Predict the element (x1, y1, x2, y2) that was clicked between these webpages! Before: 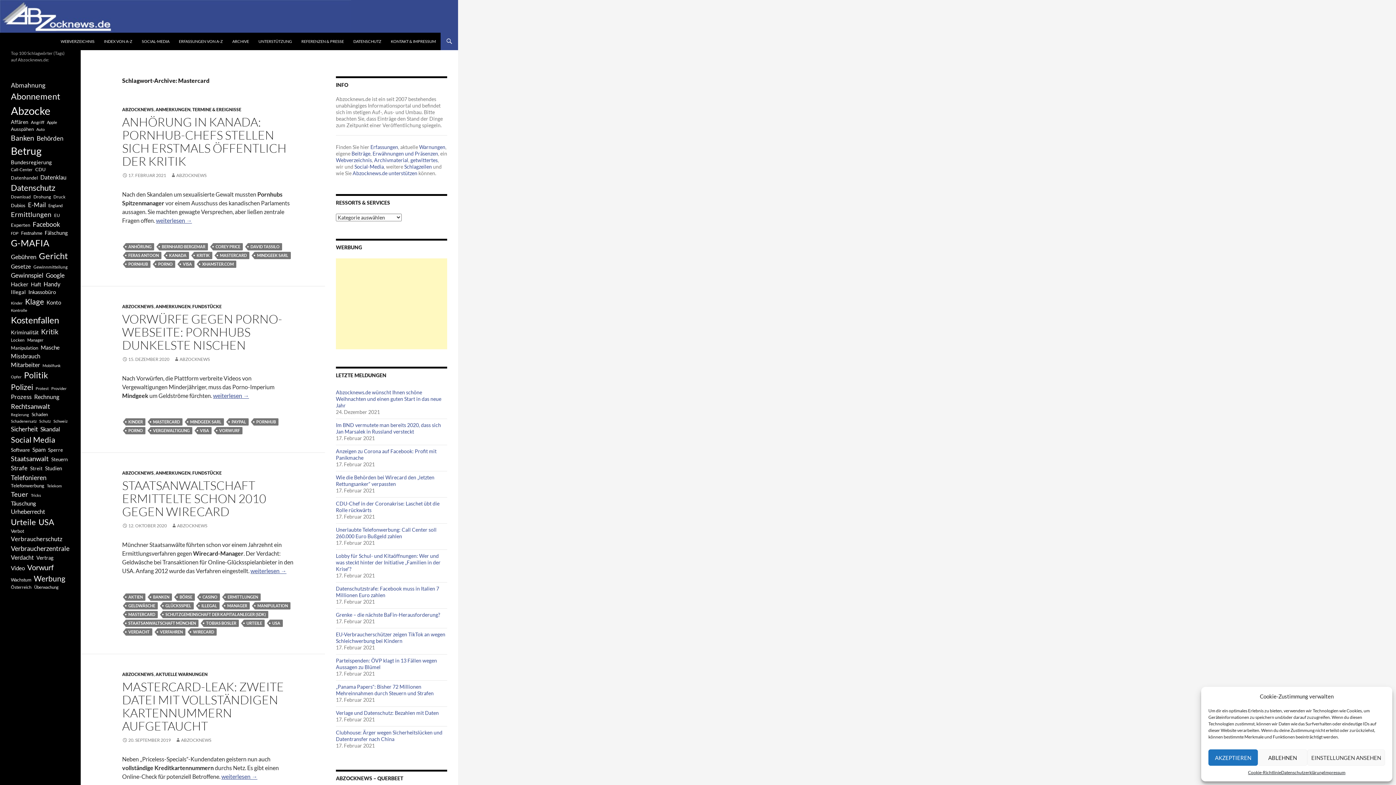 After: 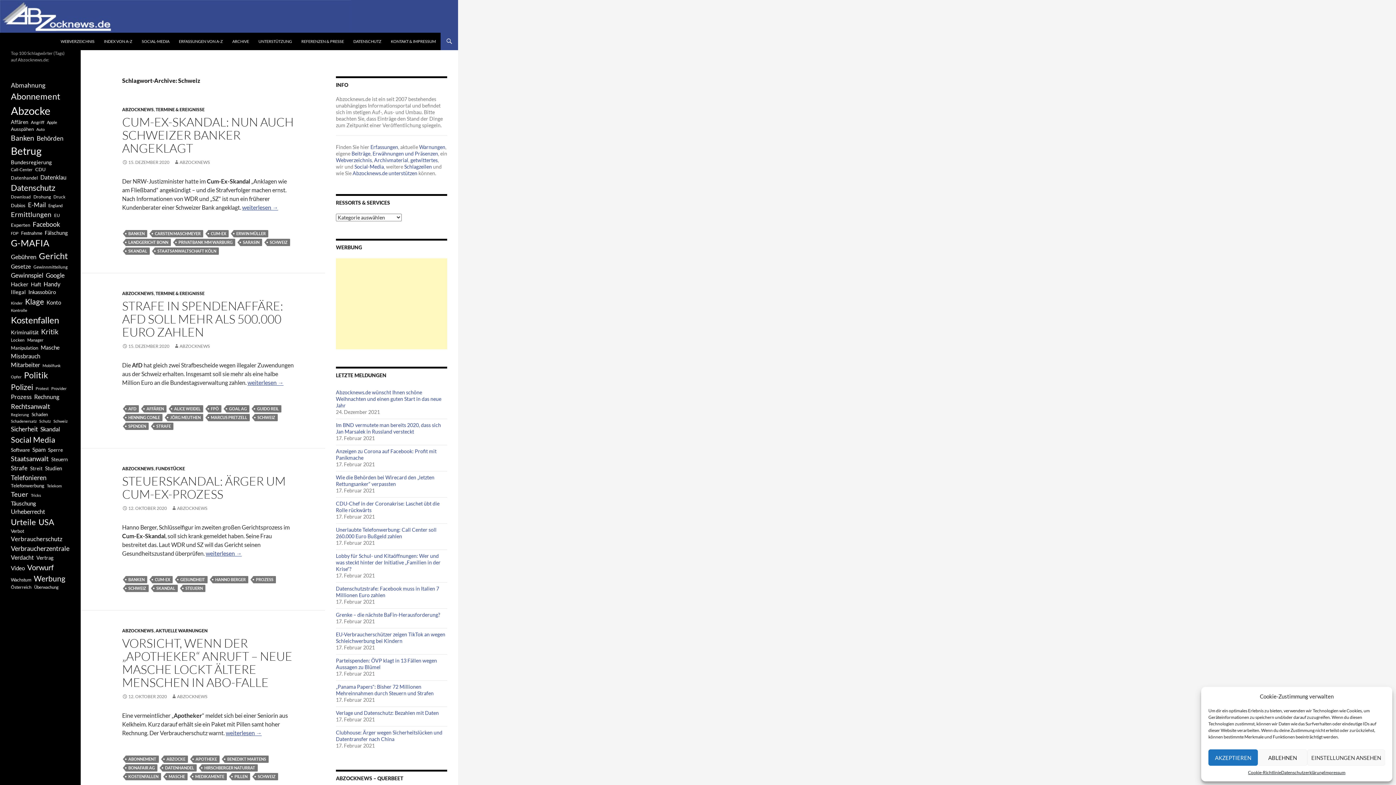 Action: bbox: (53, 418, 67, 424) label: Schweiz (332 Einträge)